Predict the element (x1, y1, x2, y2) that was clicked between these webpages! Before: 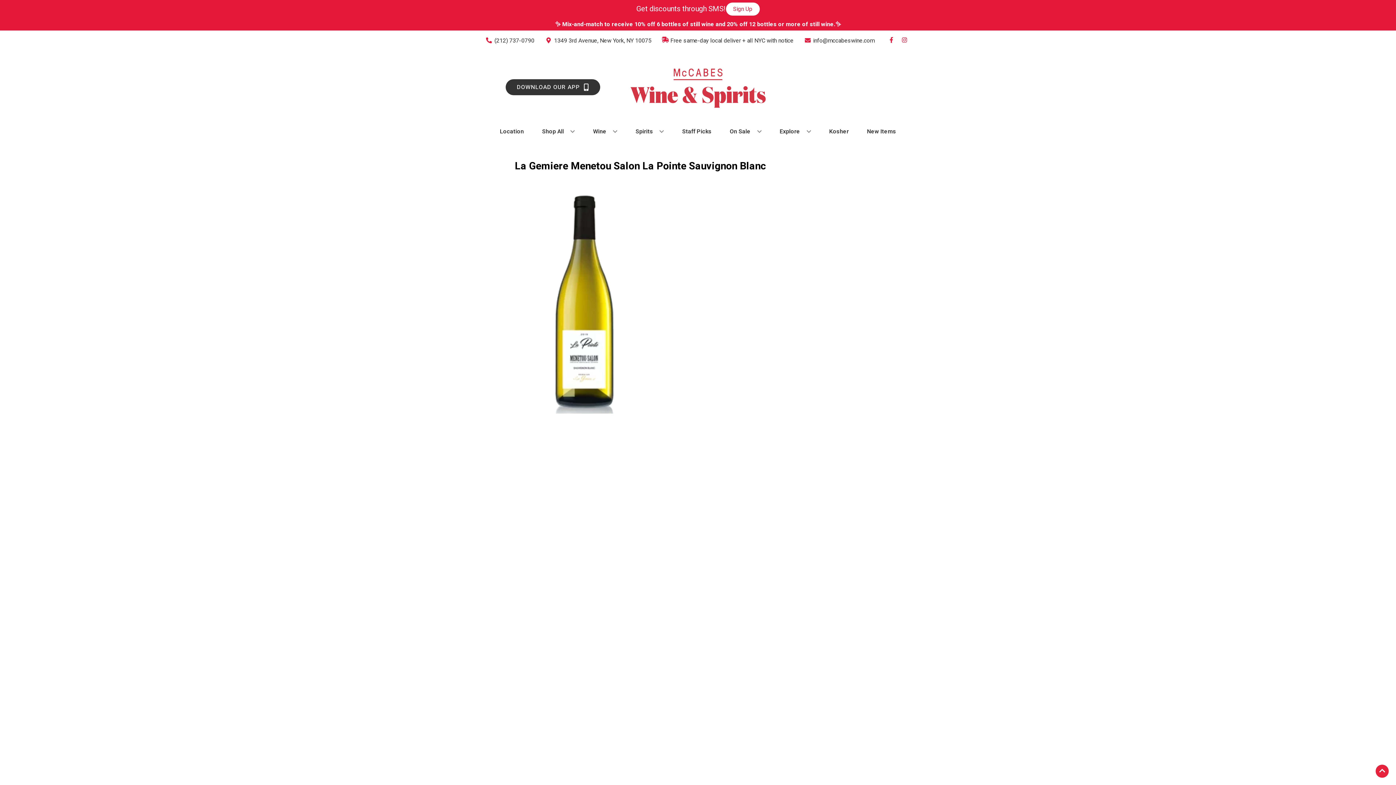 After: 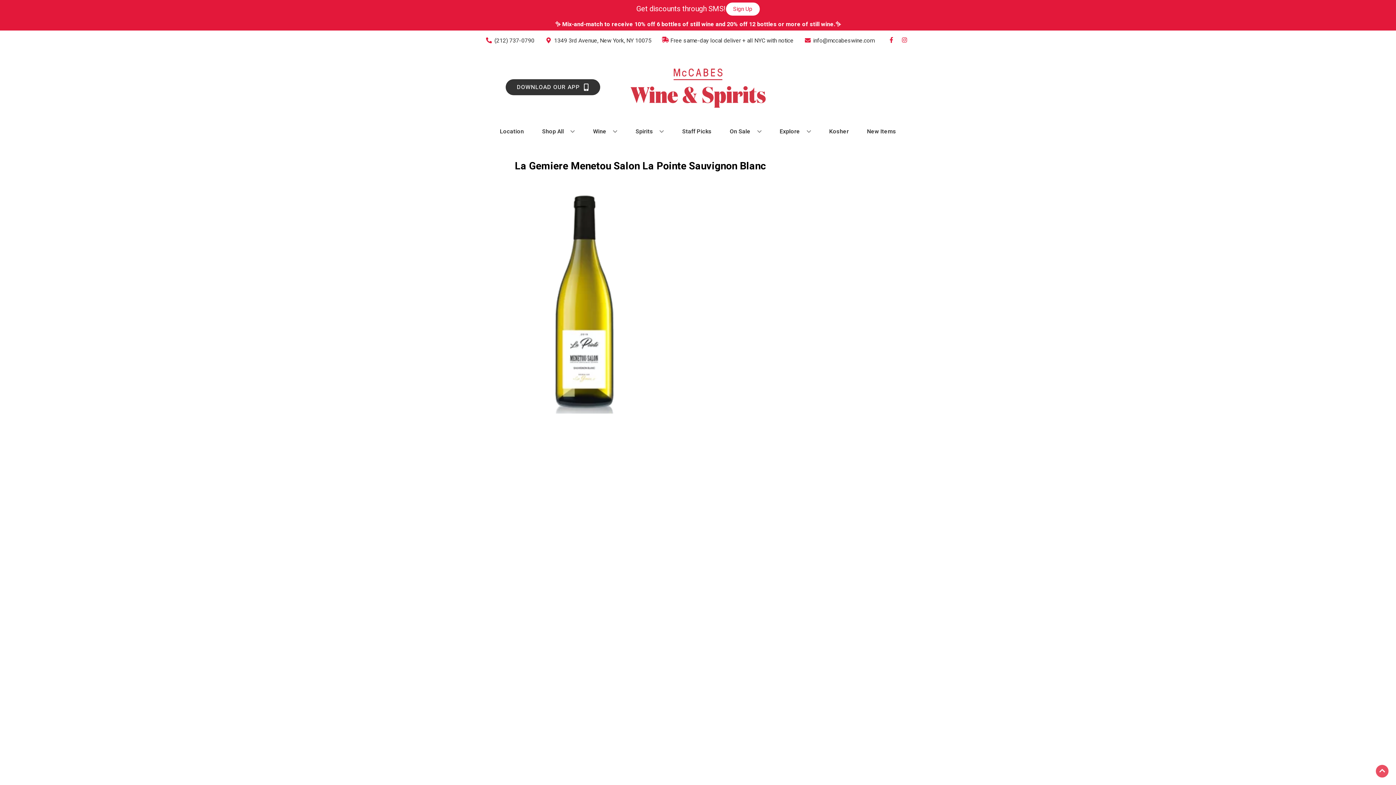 Action: label: Go to top bbox: (1376, 765, 1389, 778)